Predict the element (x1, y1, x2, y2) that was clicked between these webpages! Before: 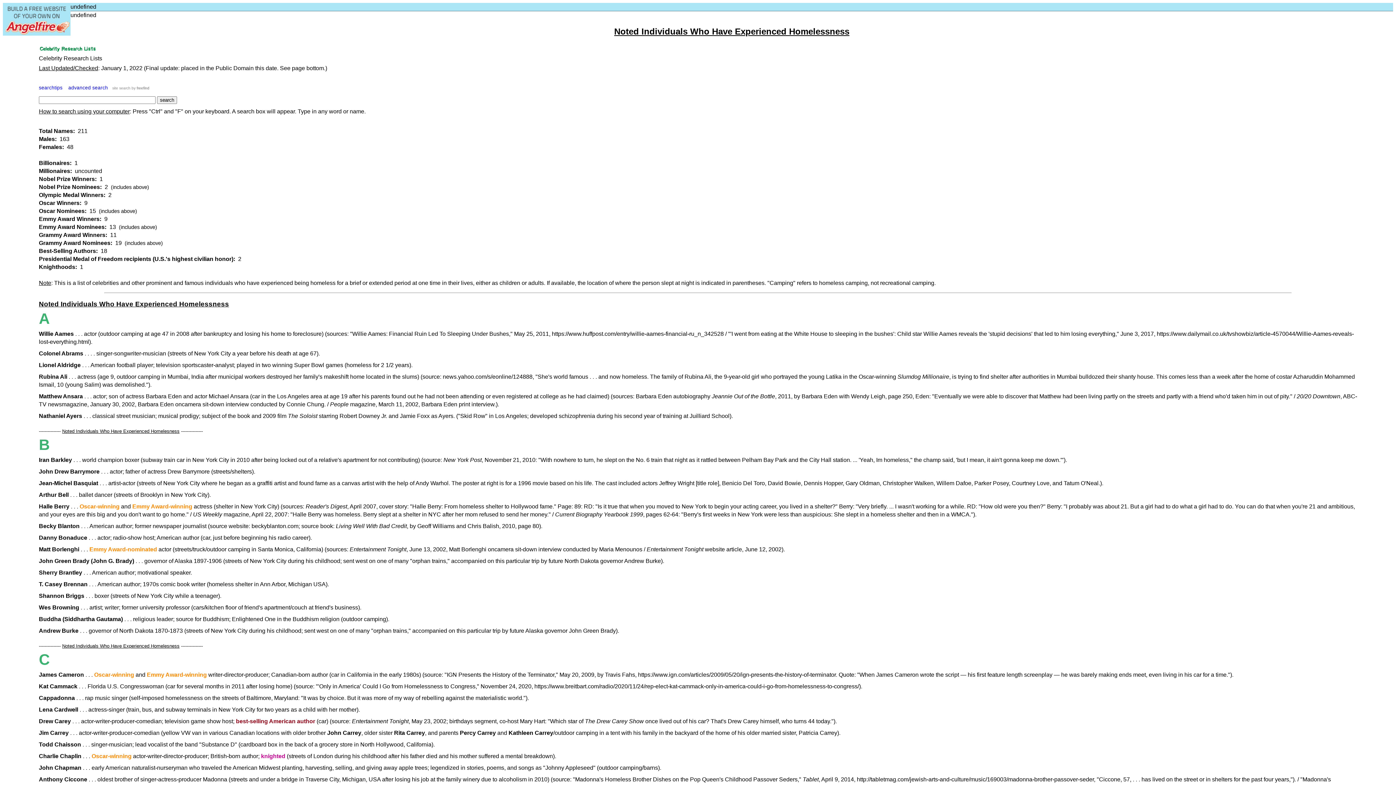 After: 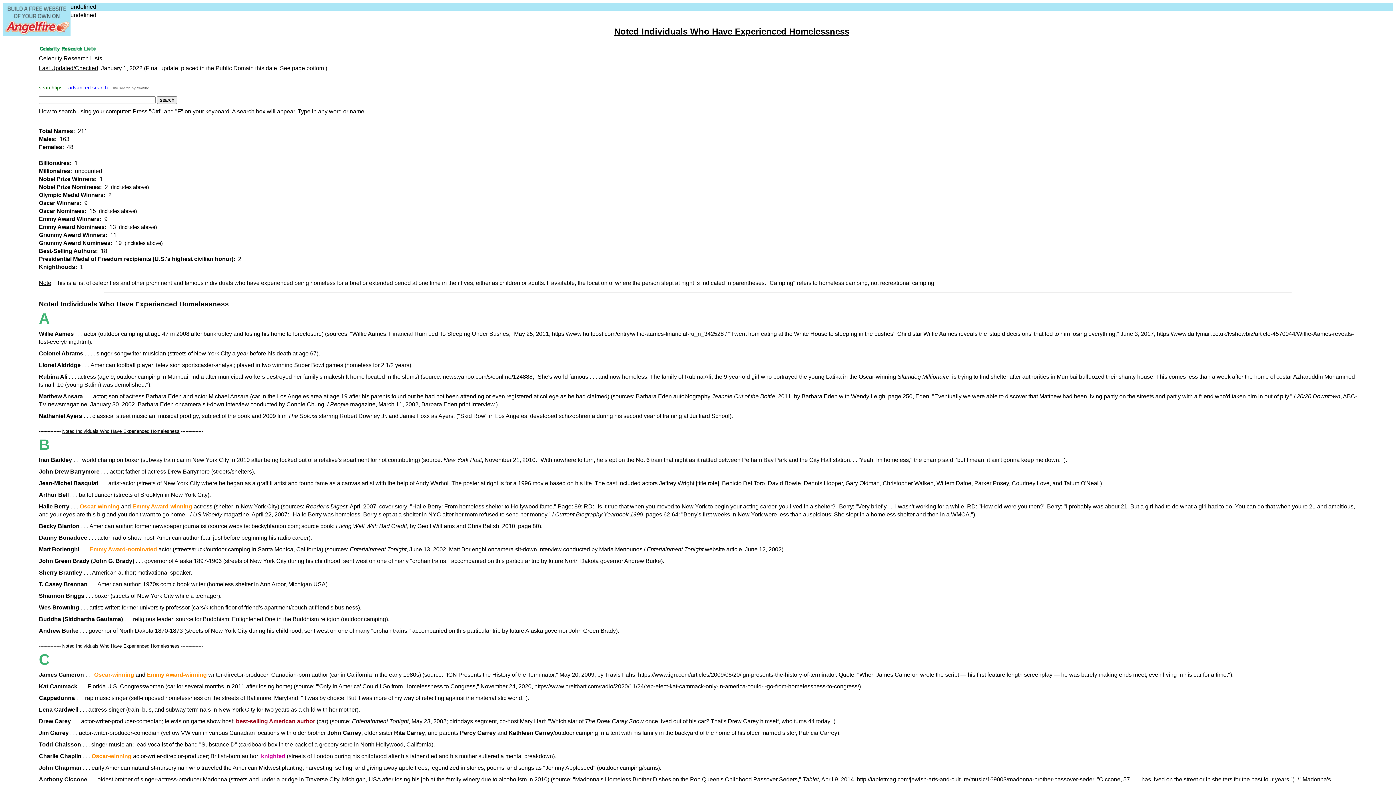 Action: bbox: (38, 85, 62, 90) label: searchtips